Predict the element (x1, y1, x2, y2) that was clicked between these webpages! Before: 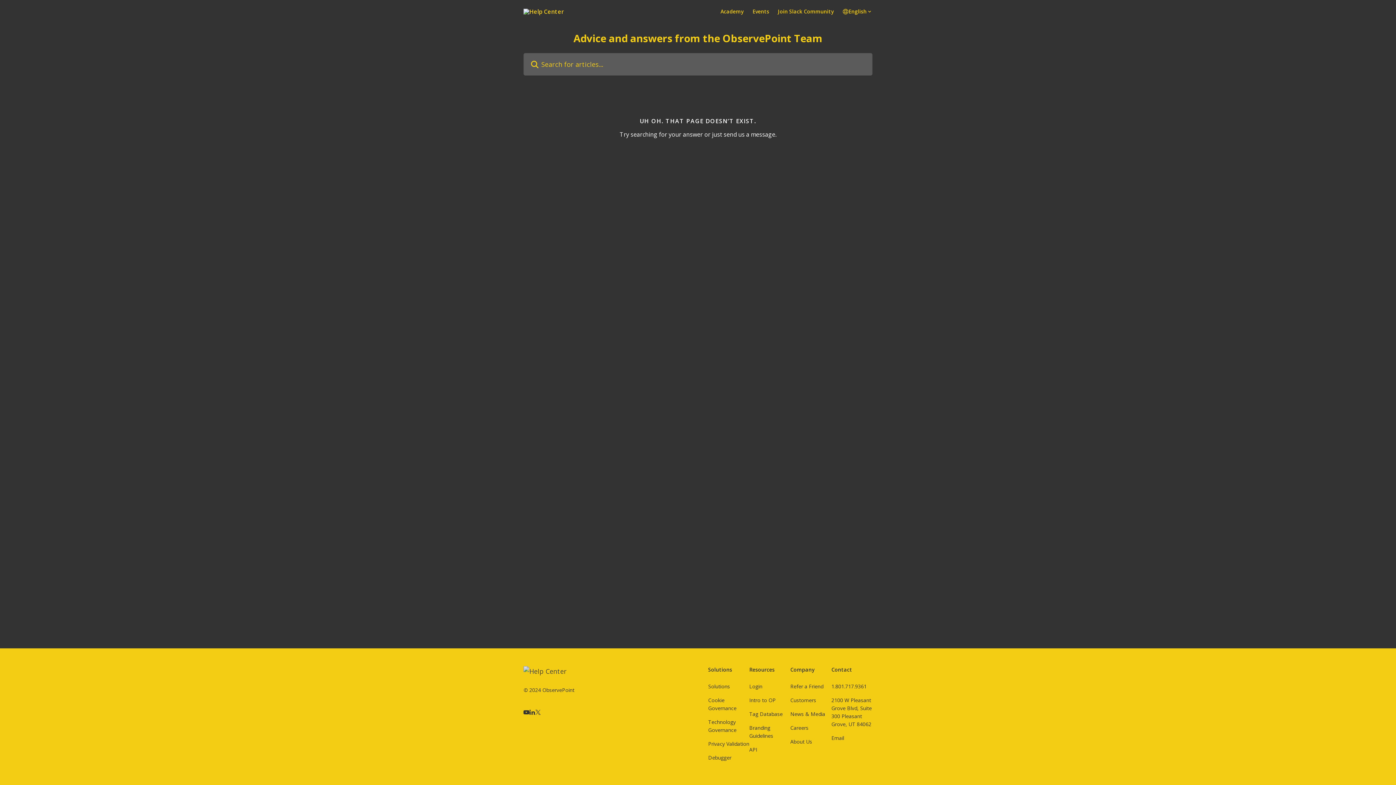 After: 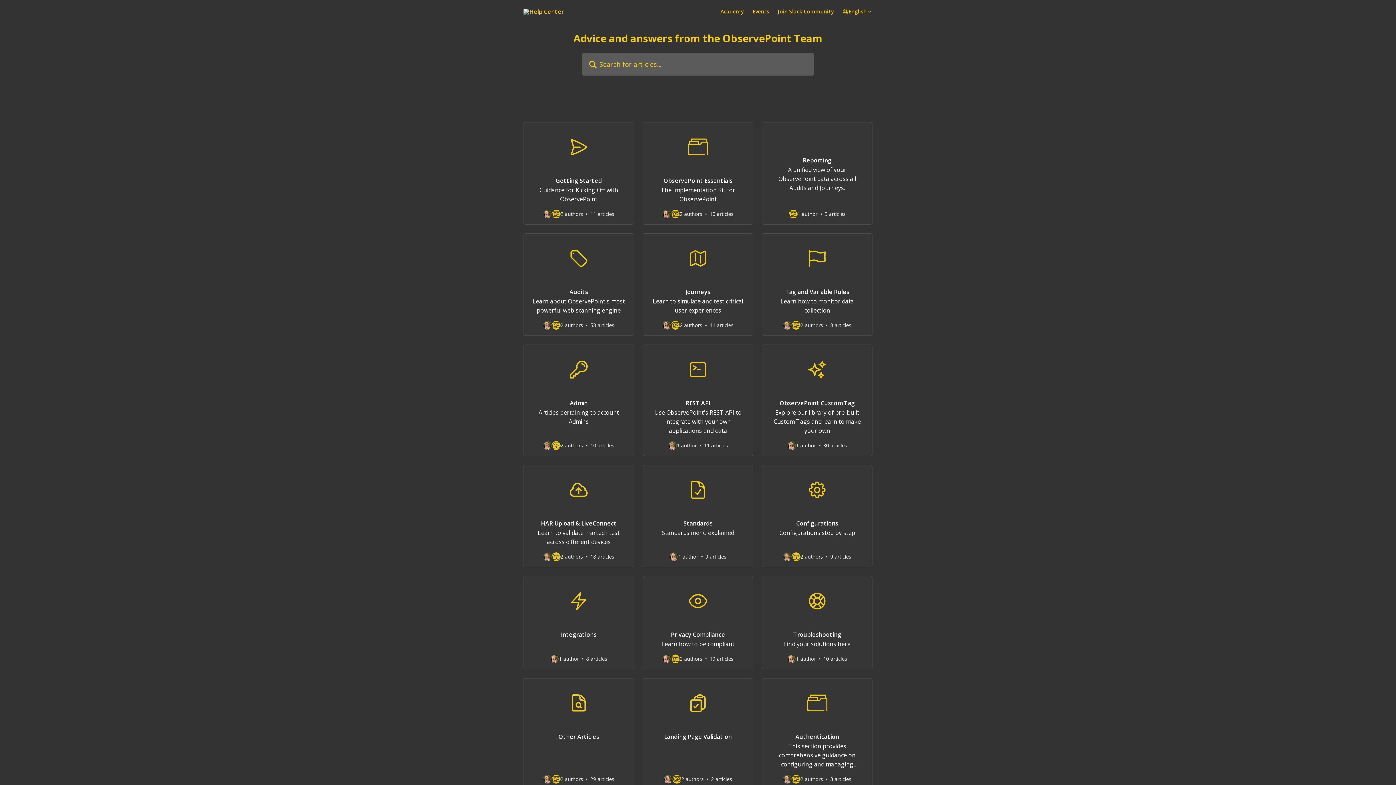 Action: bbox: (523, 666, 566, 675)